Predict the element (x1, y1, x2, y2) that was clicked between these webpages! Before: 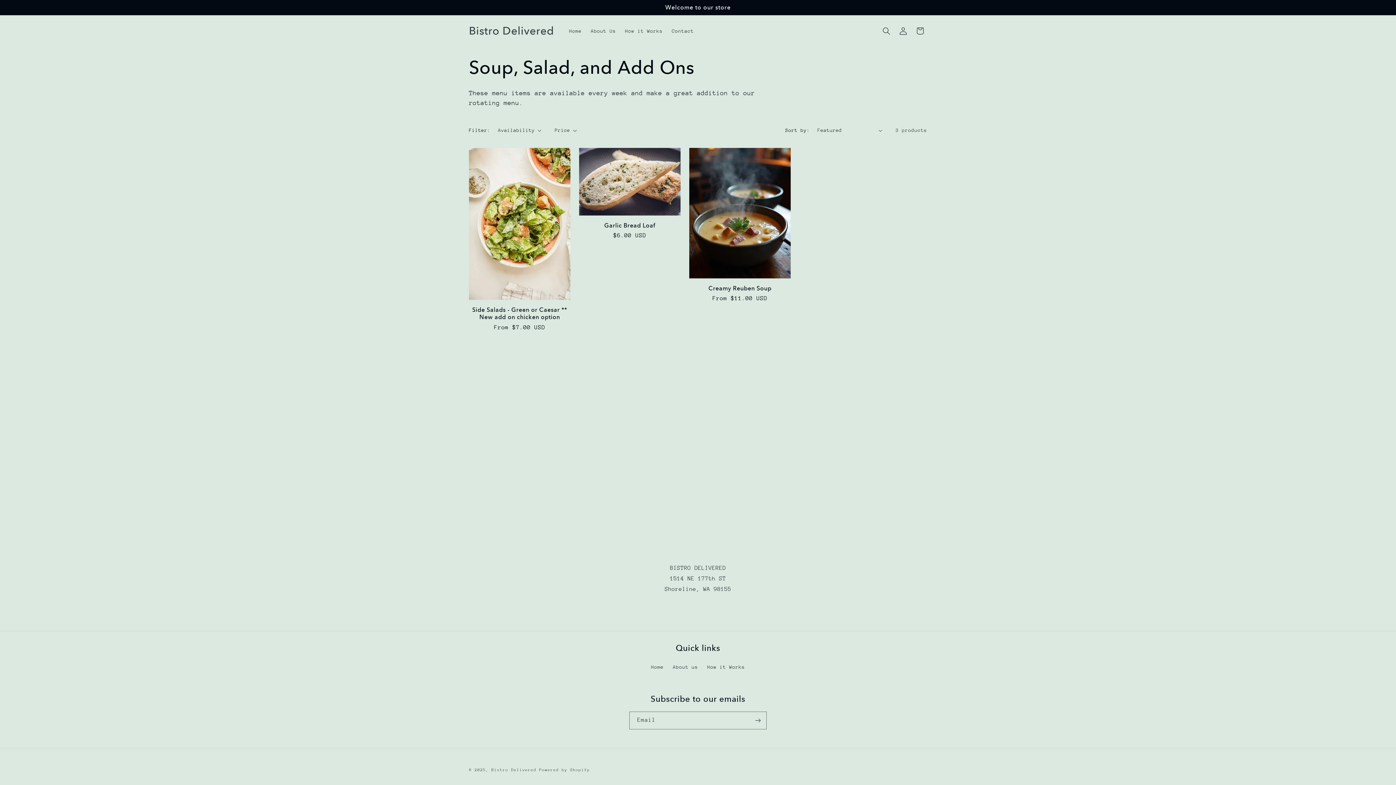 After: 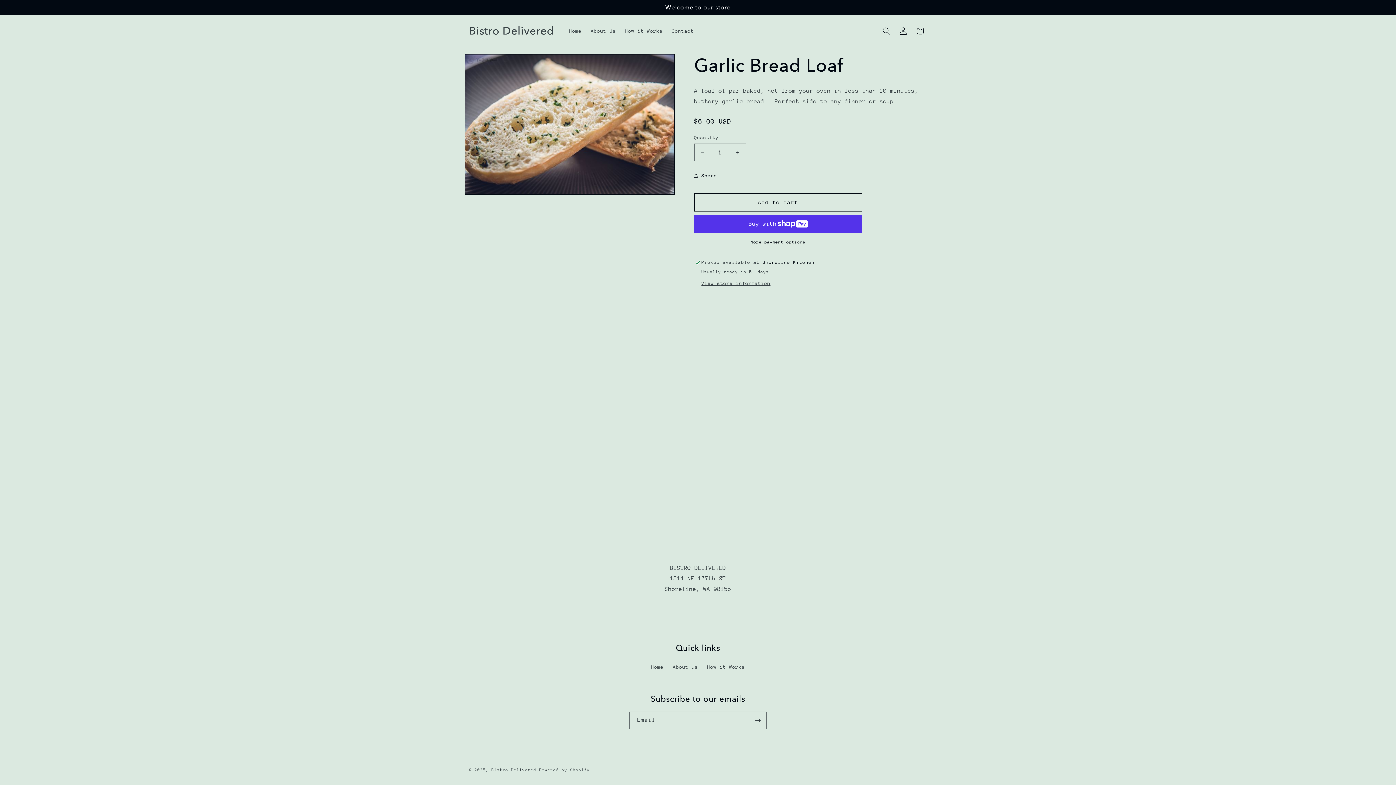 Action: bbox: (579, 222, 680, 229) label: Garlic Bread Loaf